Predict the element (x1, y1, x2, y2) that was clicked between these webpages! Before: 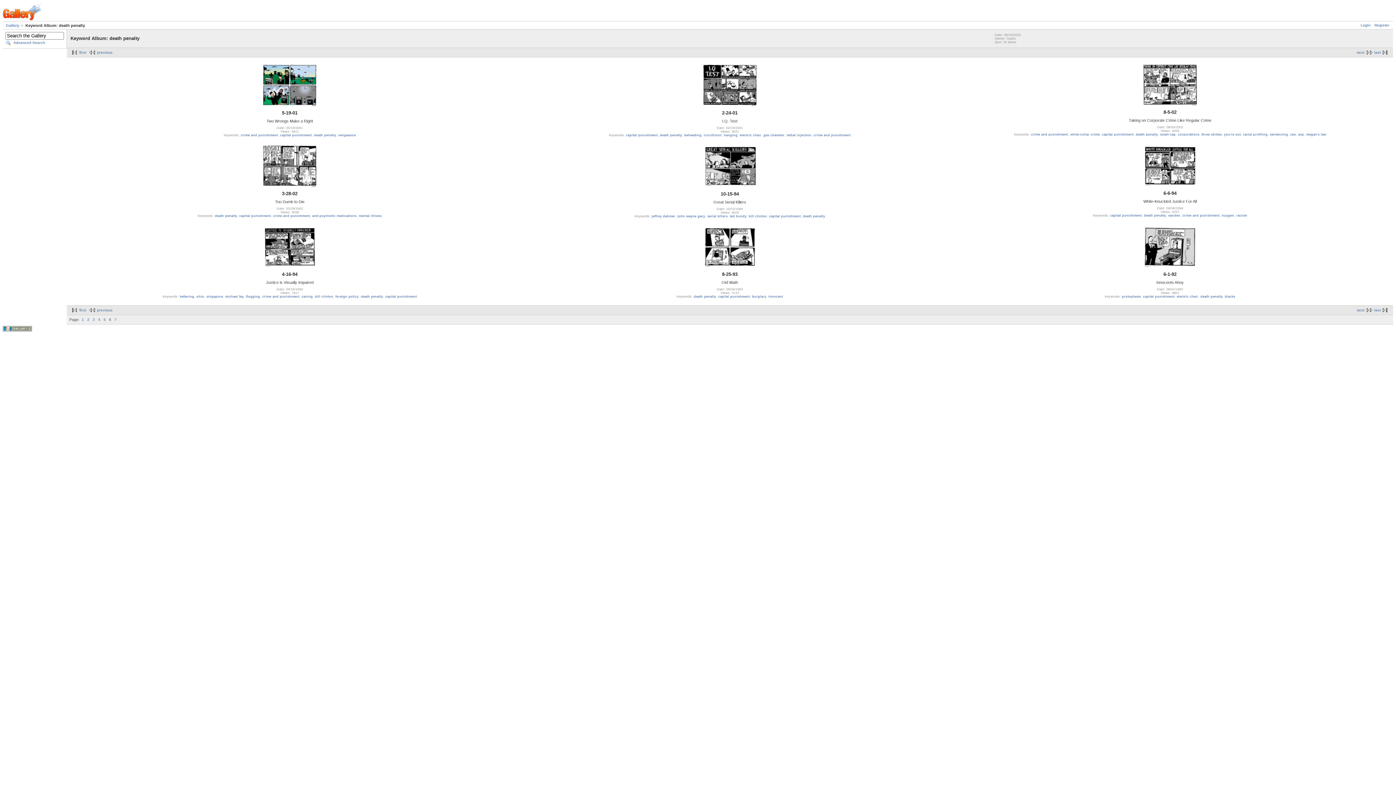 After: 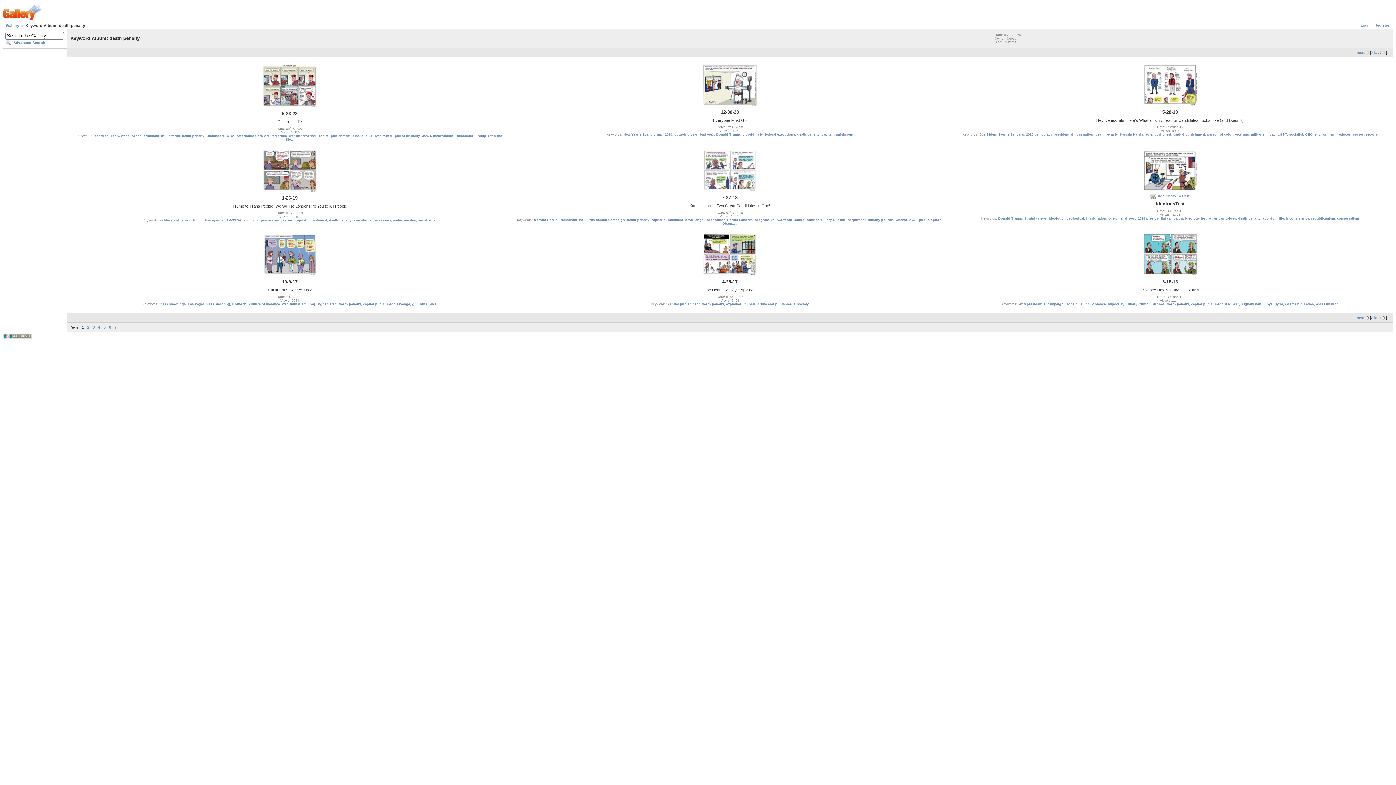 Action: label: 1 bbox: (81, 317, 84, 321)